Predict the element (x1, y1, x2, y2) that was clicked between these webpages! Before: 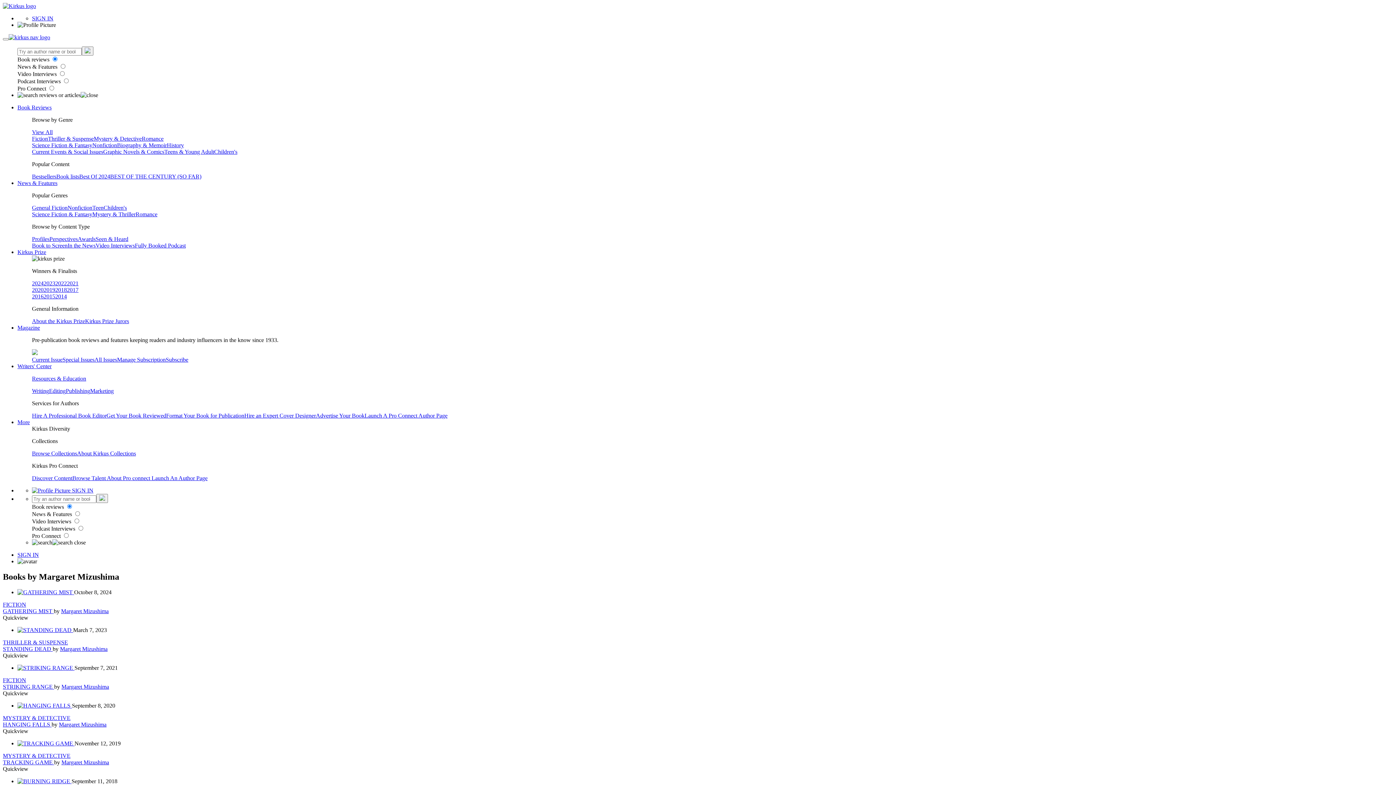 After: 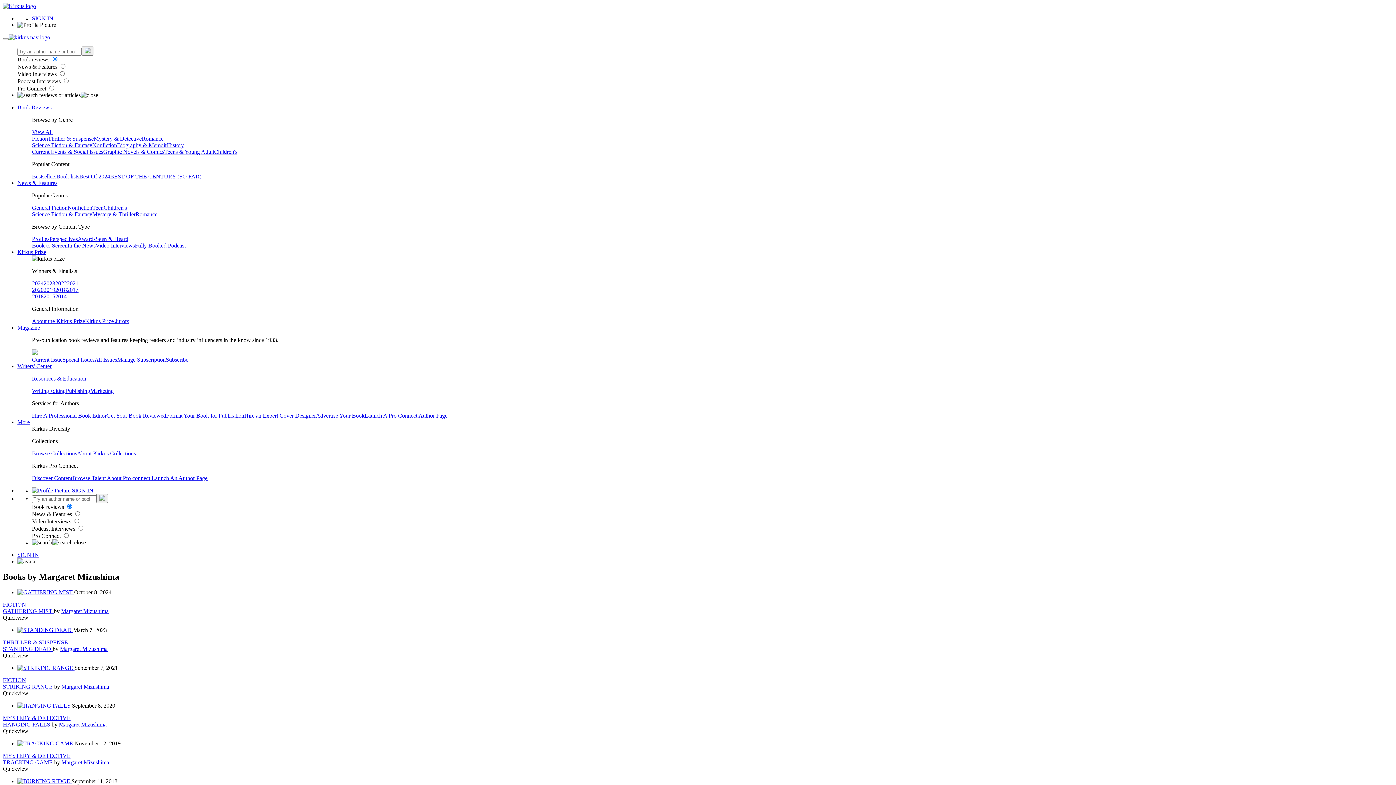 Action: label: Margaret Mizushima bbox: (61, 683, 109, 690)